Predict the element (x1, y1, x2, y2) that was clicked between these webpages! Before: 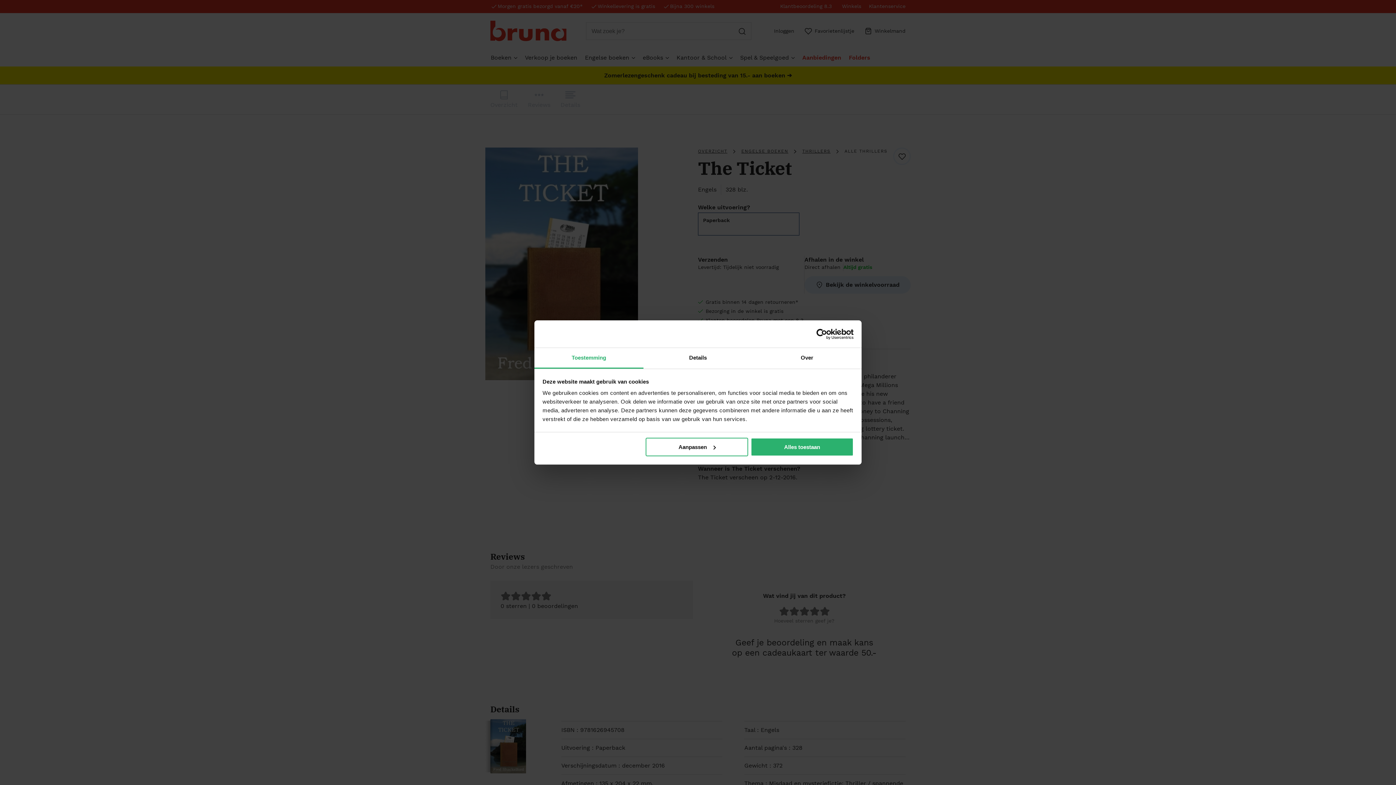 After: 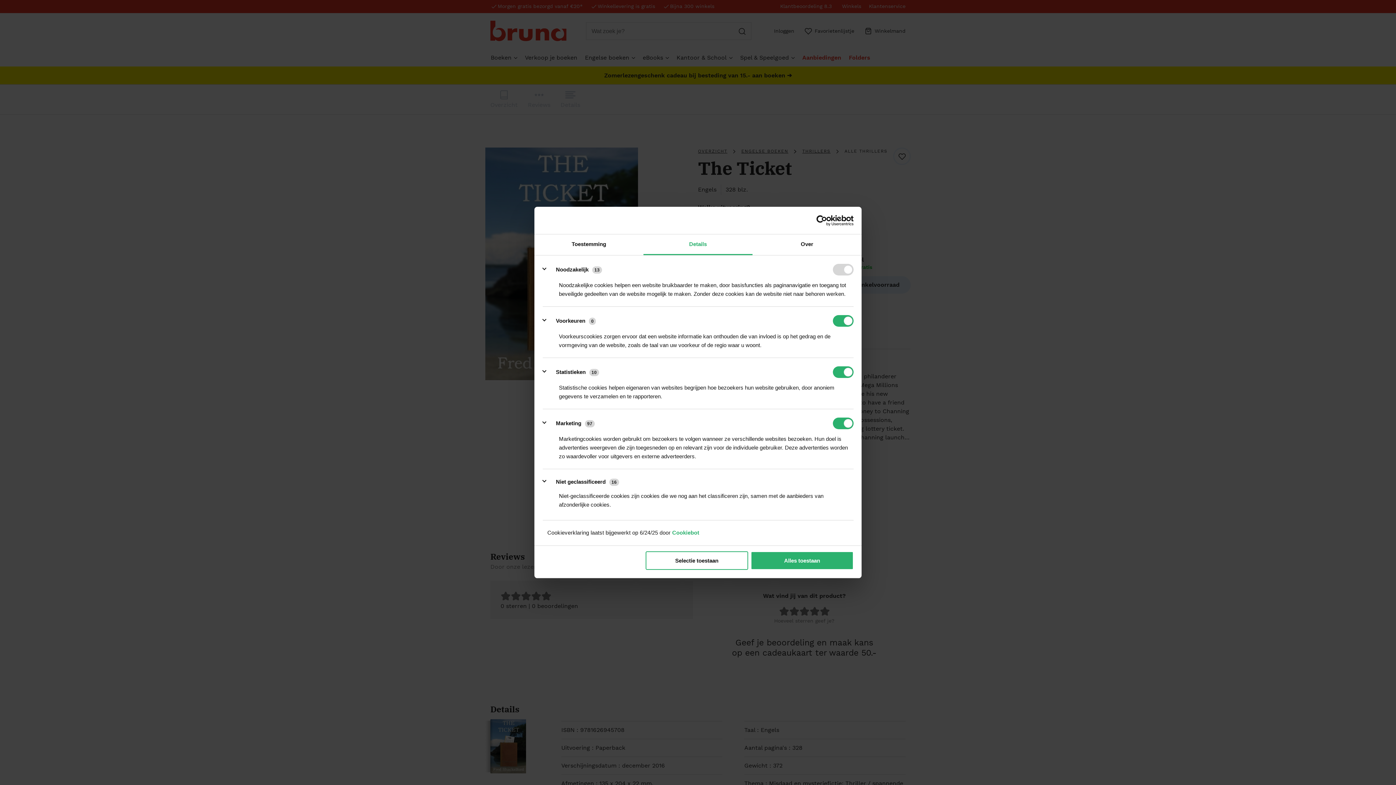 Action: label: Details bbox: (643, 348, 752, 368)